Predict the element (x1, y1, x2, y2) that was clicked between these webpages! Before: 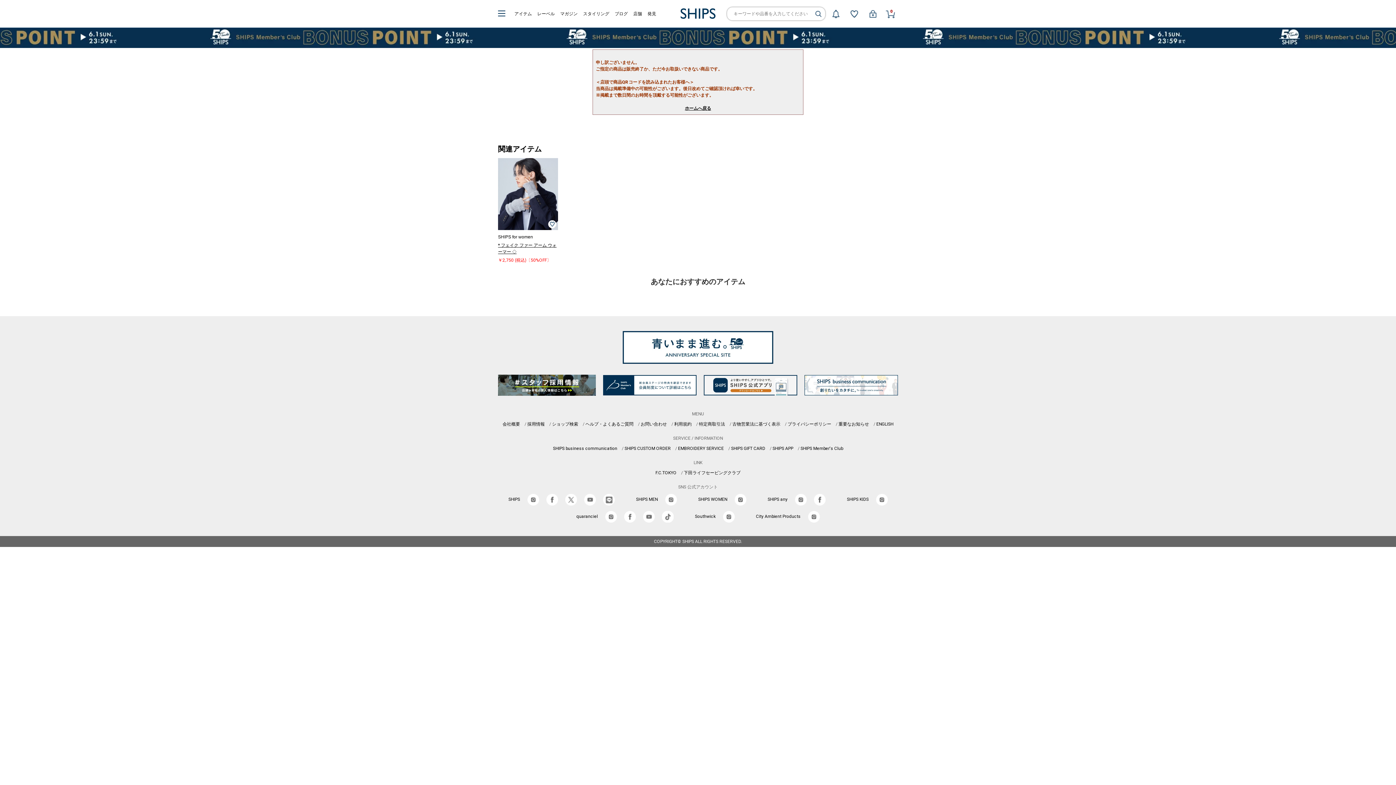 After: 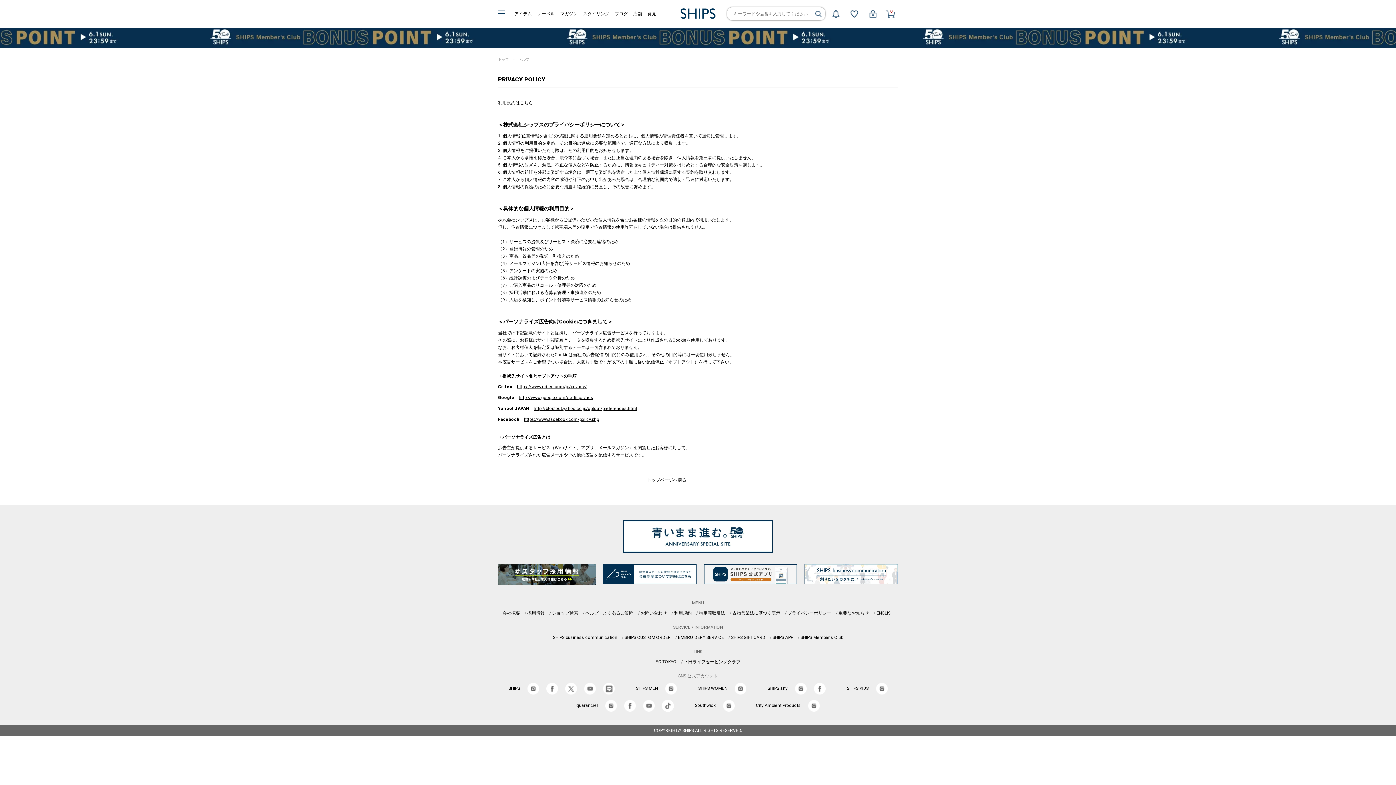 Action: bbox: (787, 421, 831, 426) label: プライバシーポリシー